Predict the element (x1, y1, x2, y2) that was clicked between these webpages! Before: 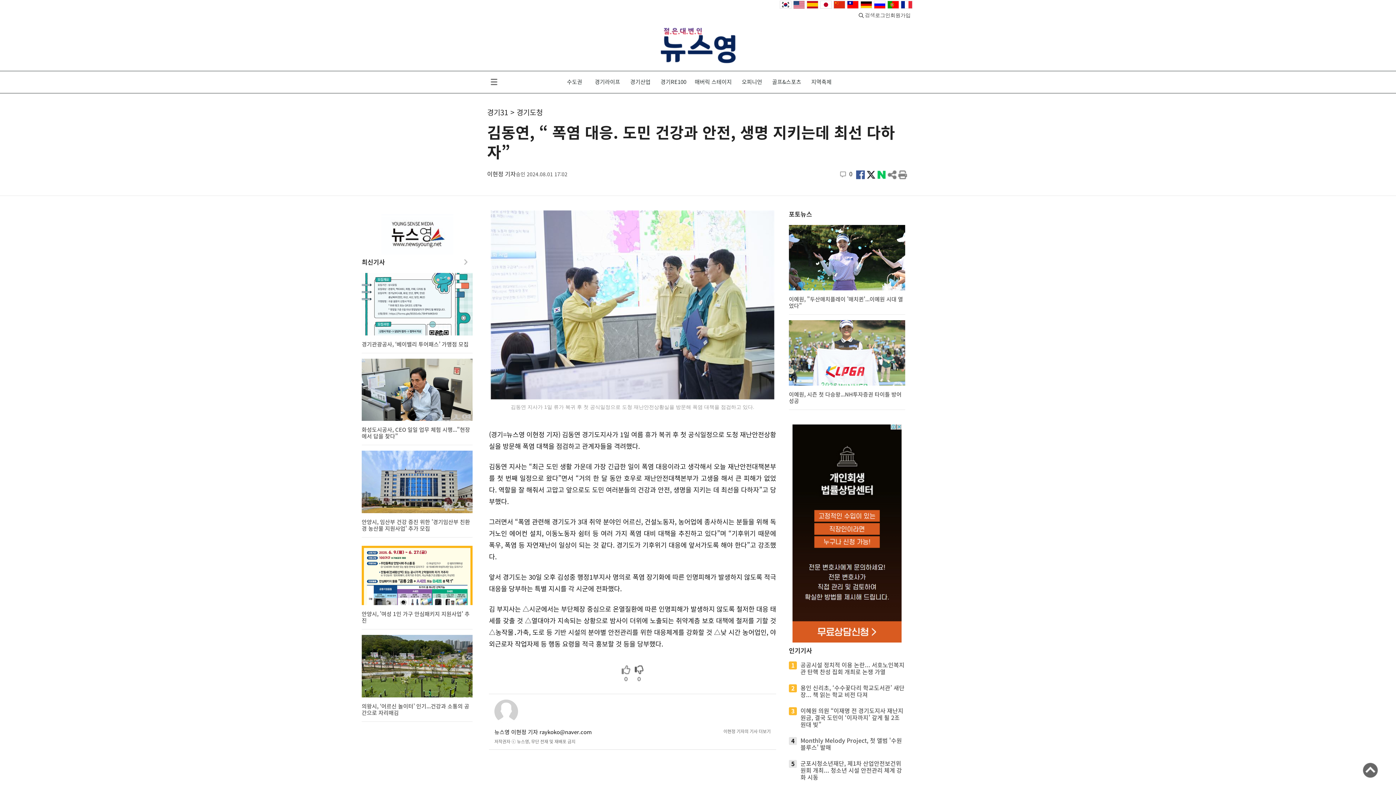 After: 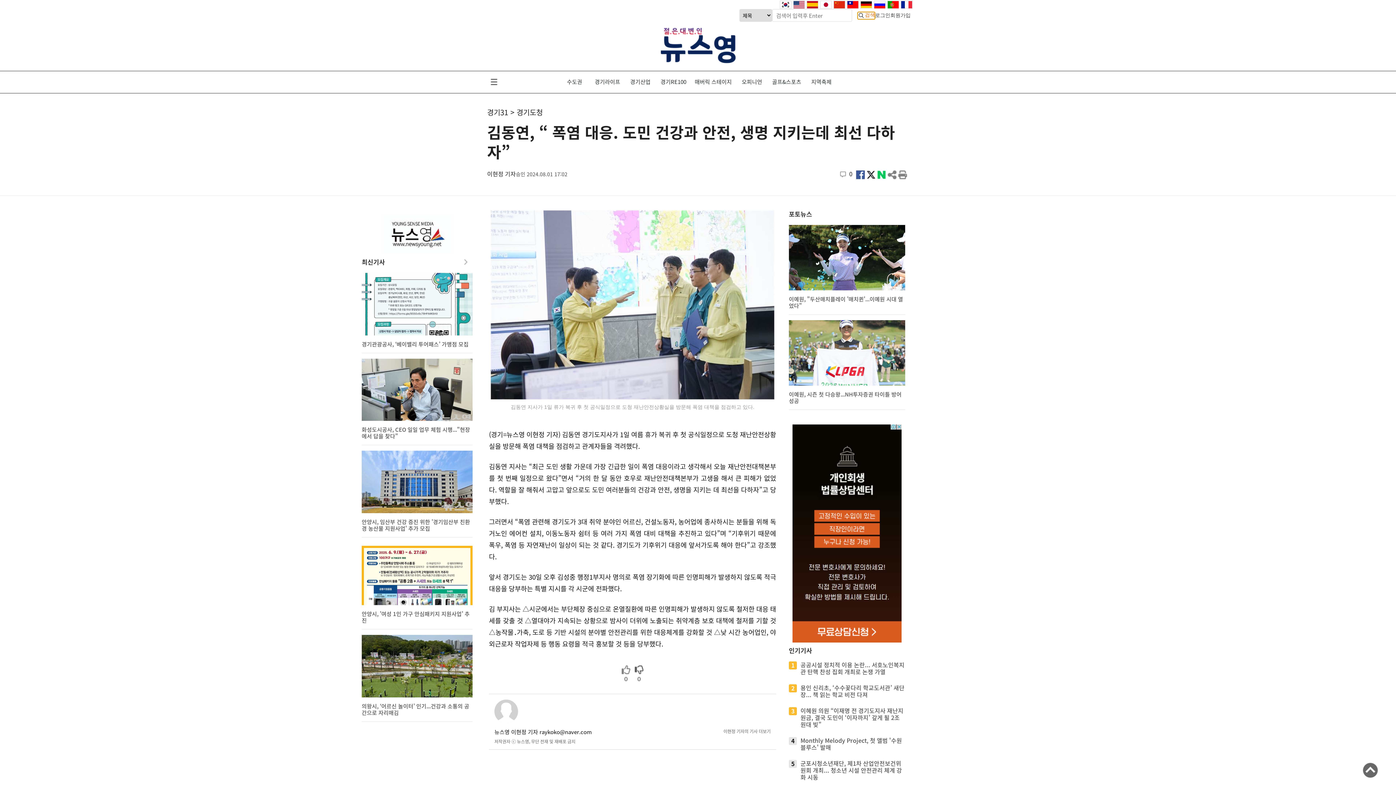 Action: label: 검색 bbox: (857, 11, 875, 19)